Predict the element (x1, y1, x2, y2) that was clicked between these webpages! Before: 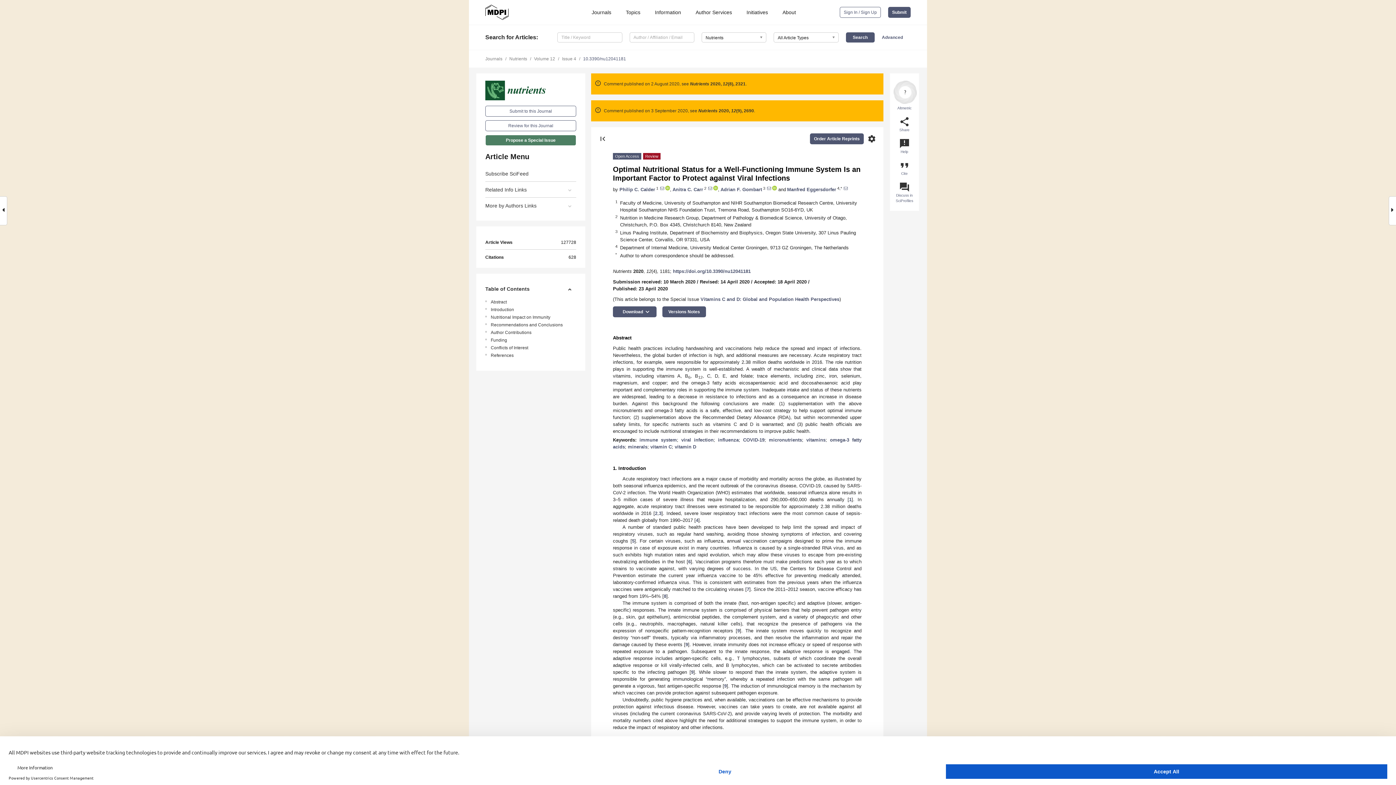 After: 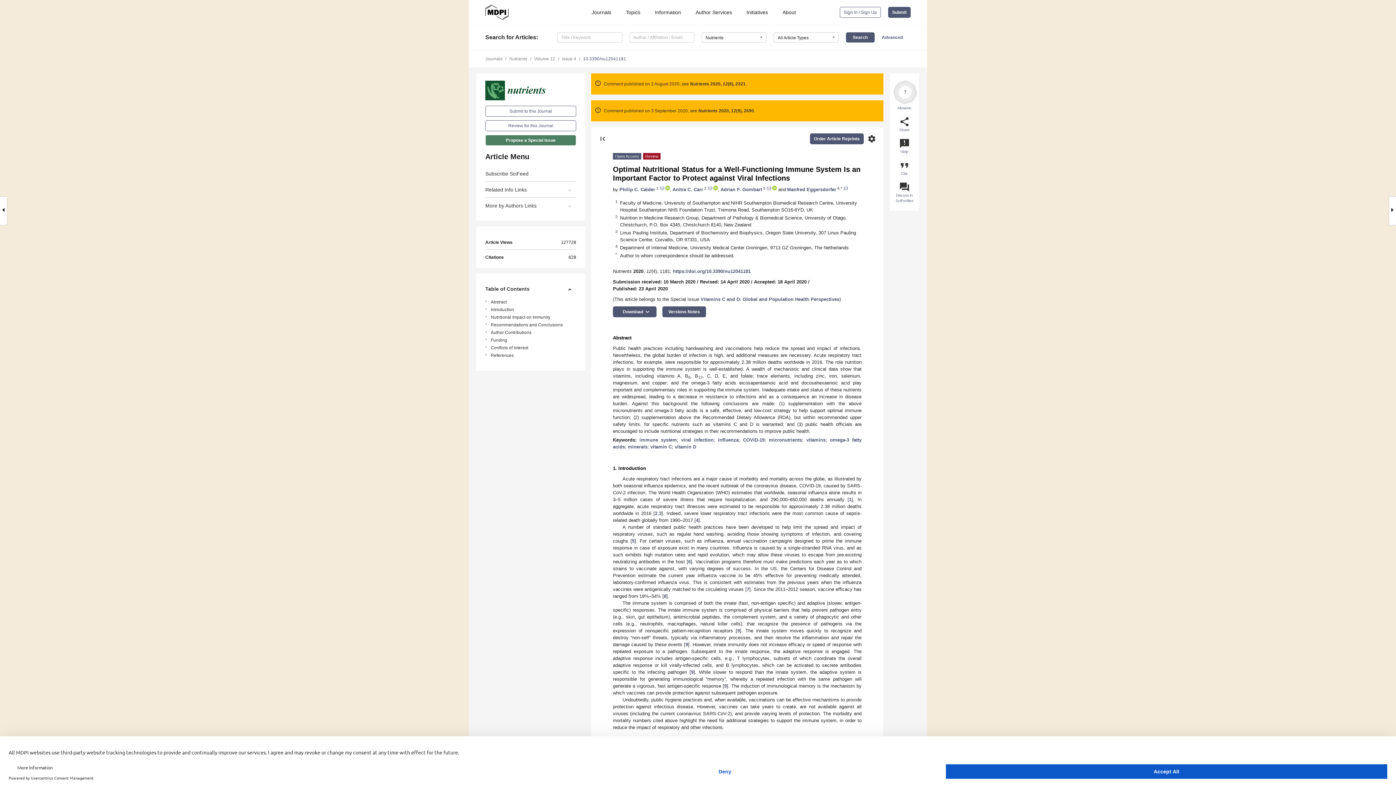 Action: bbox: (708, 186, 712, 192)